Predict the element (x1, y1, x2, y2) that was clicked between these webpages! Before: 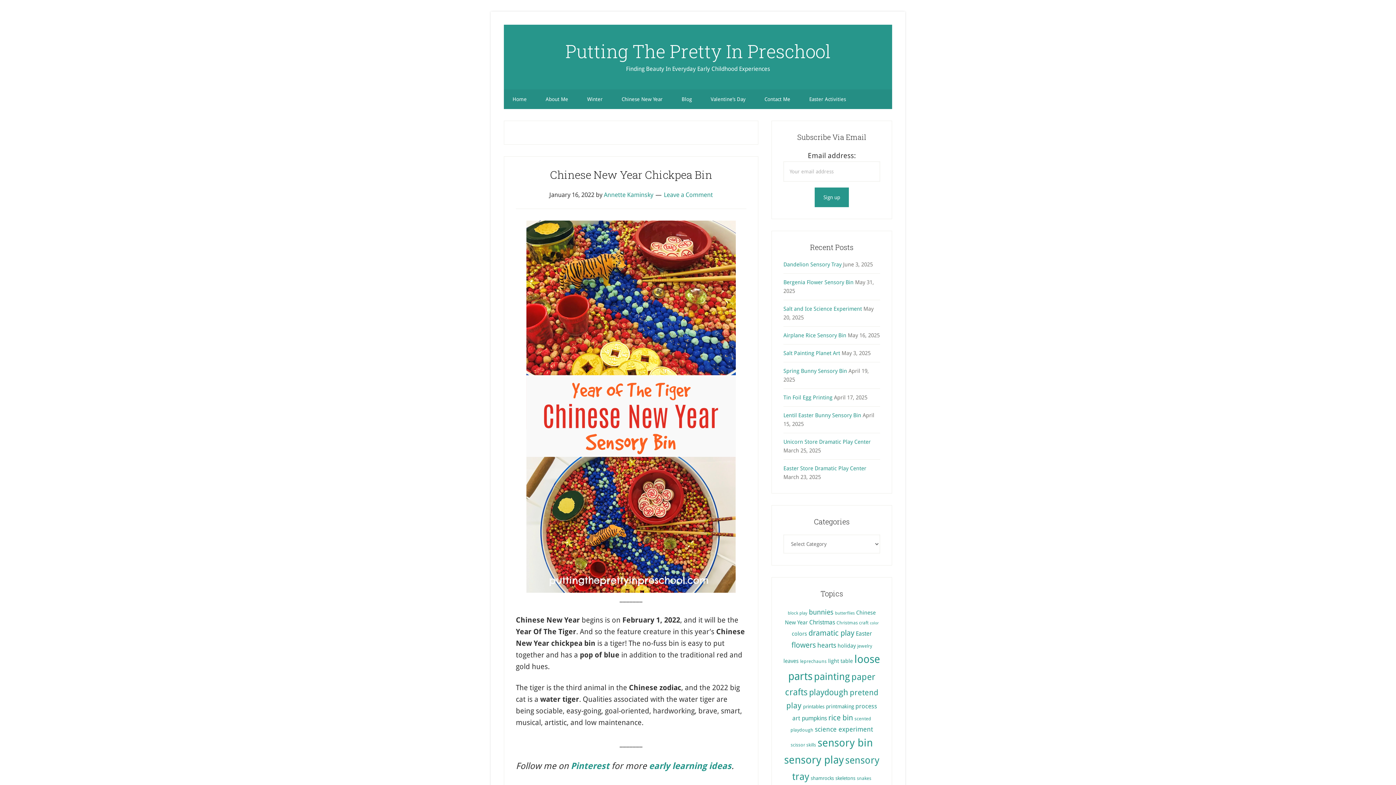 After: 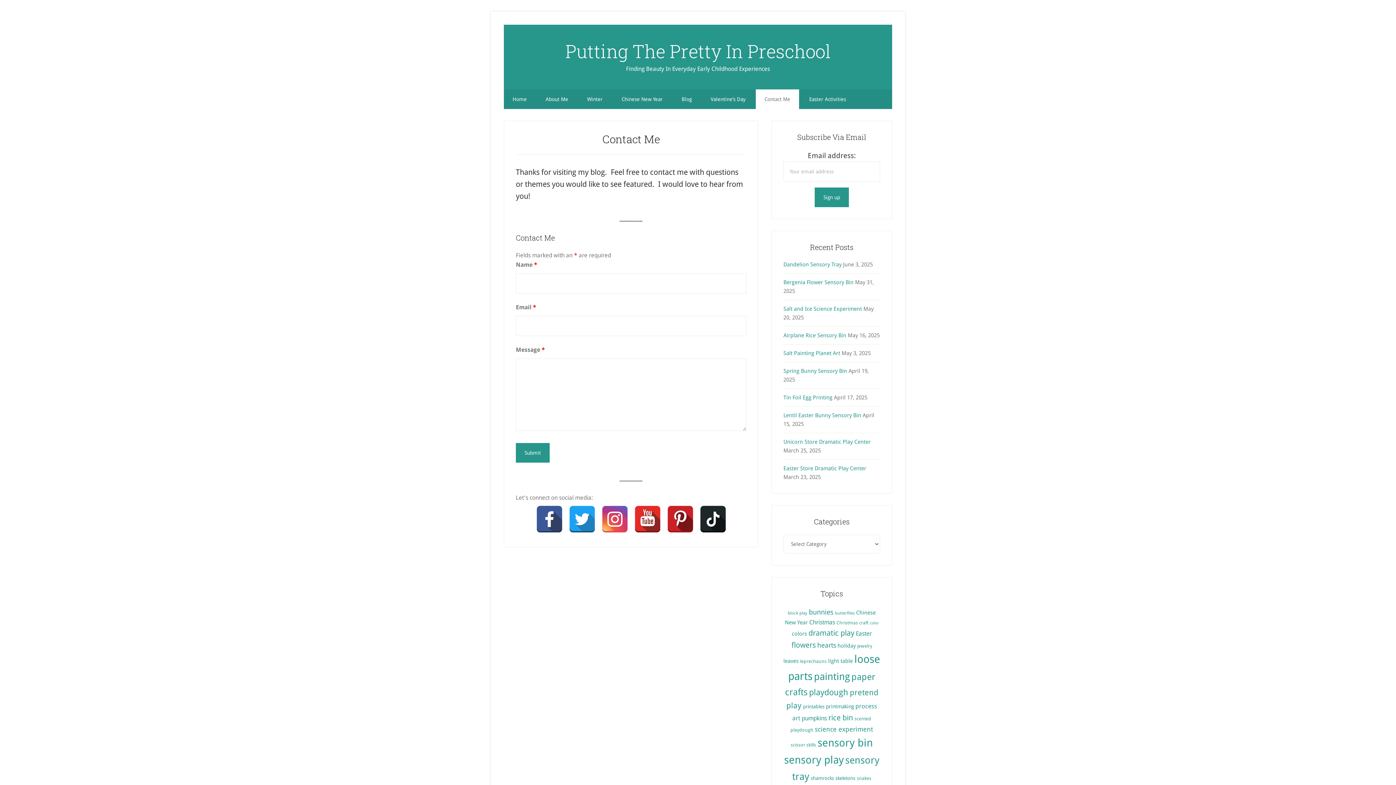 Action: label: Contact Me bbox: (756, 89, 799, 109)